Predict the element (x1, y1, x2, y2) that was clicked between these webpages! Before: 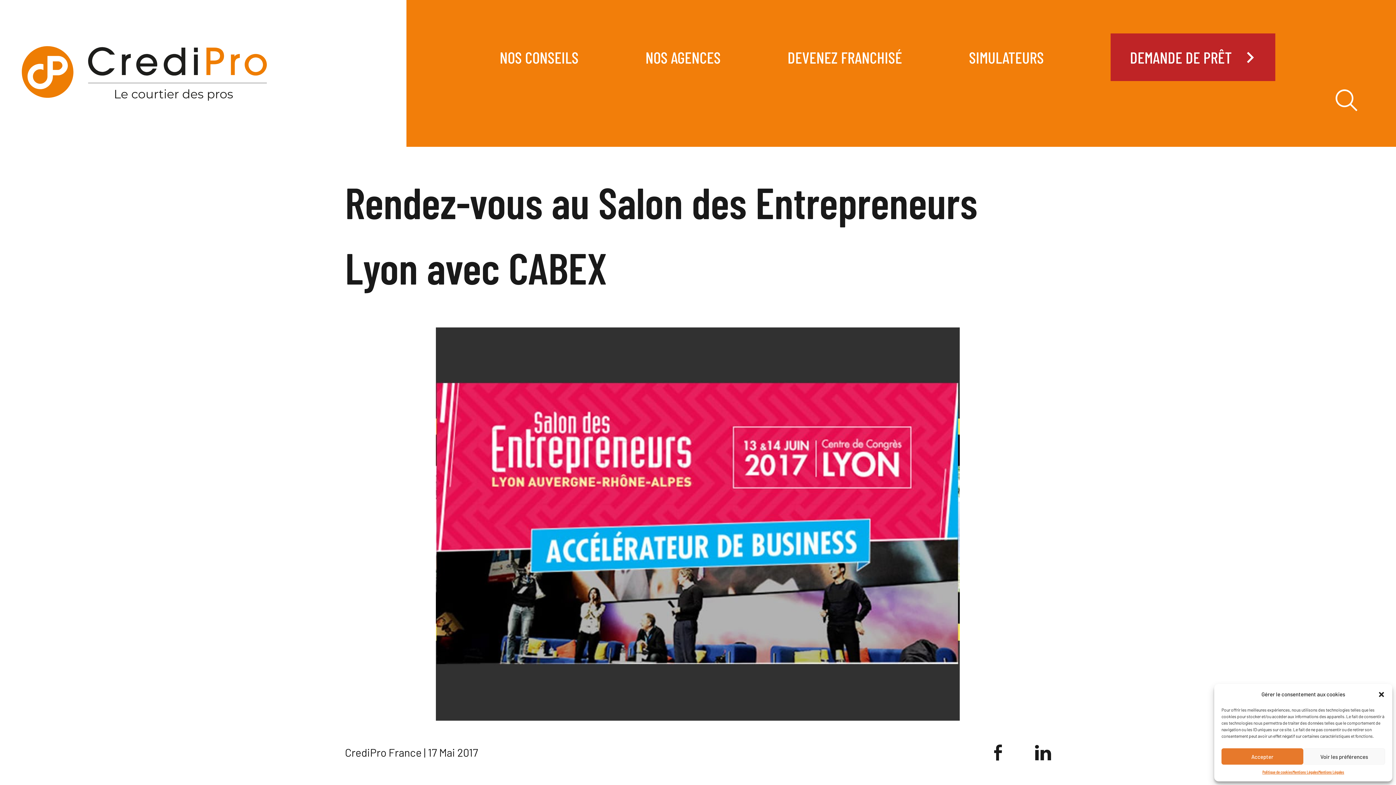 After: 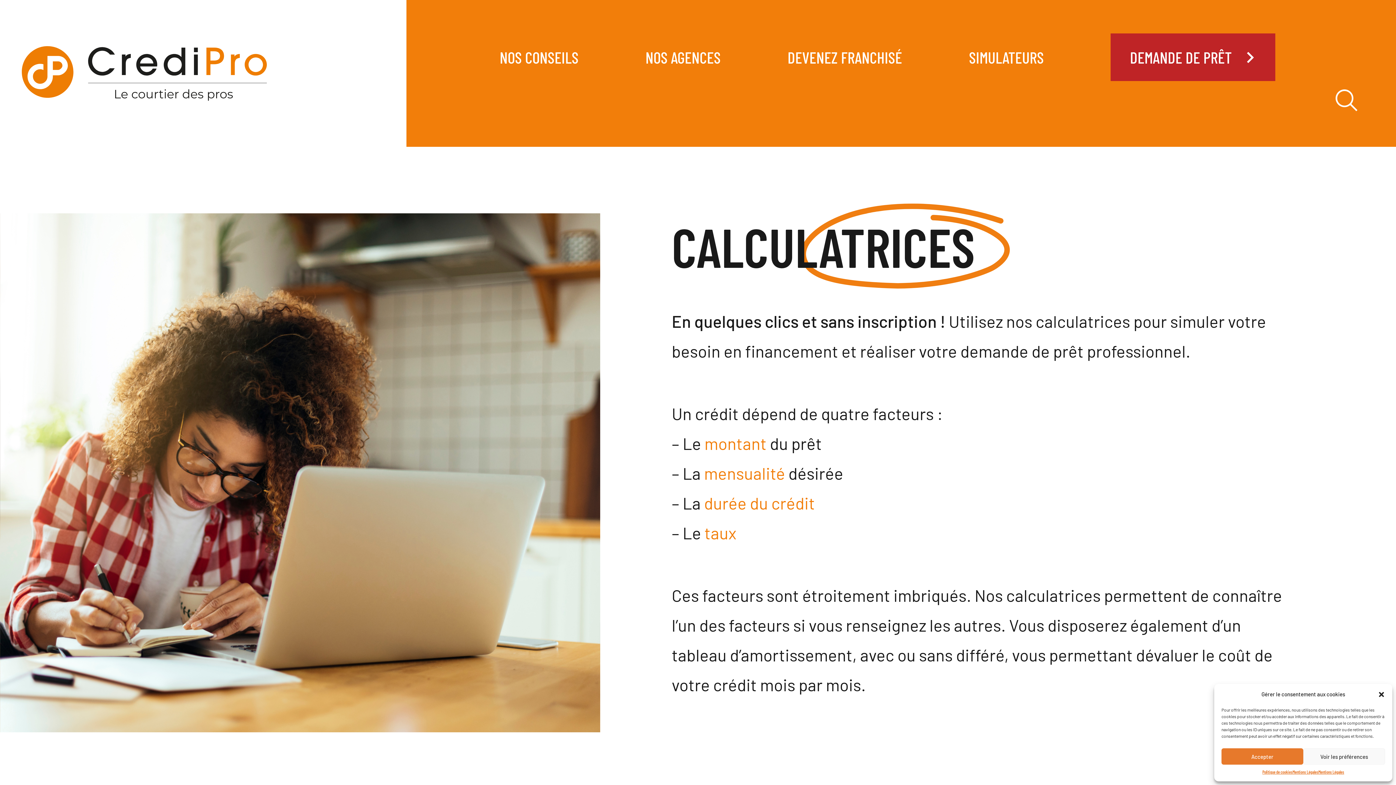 Action: bbox: (969, 47, 1044, 67) label: SIMULATEURS